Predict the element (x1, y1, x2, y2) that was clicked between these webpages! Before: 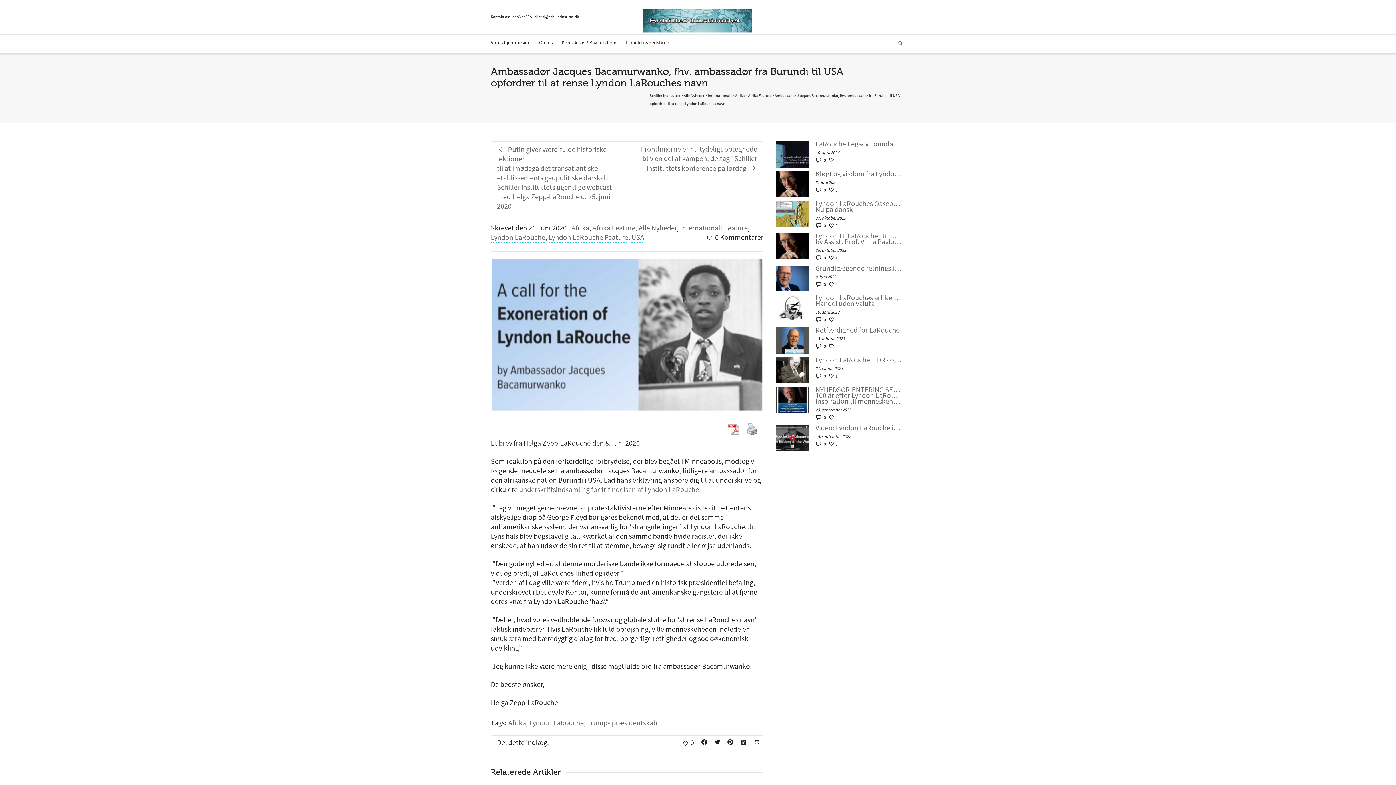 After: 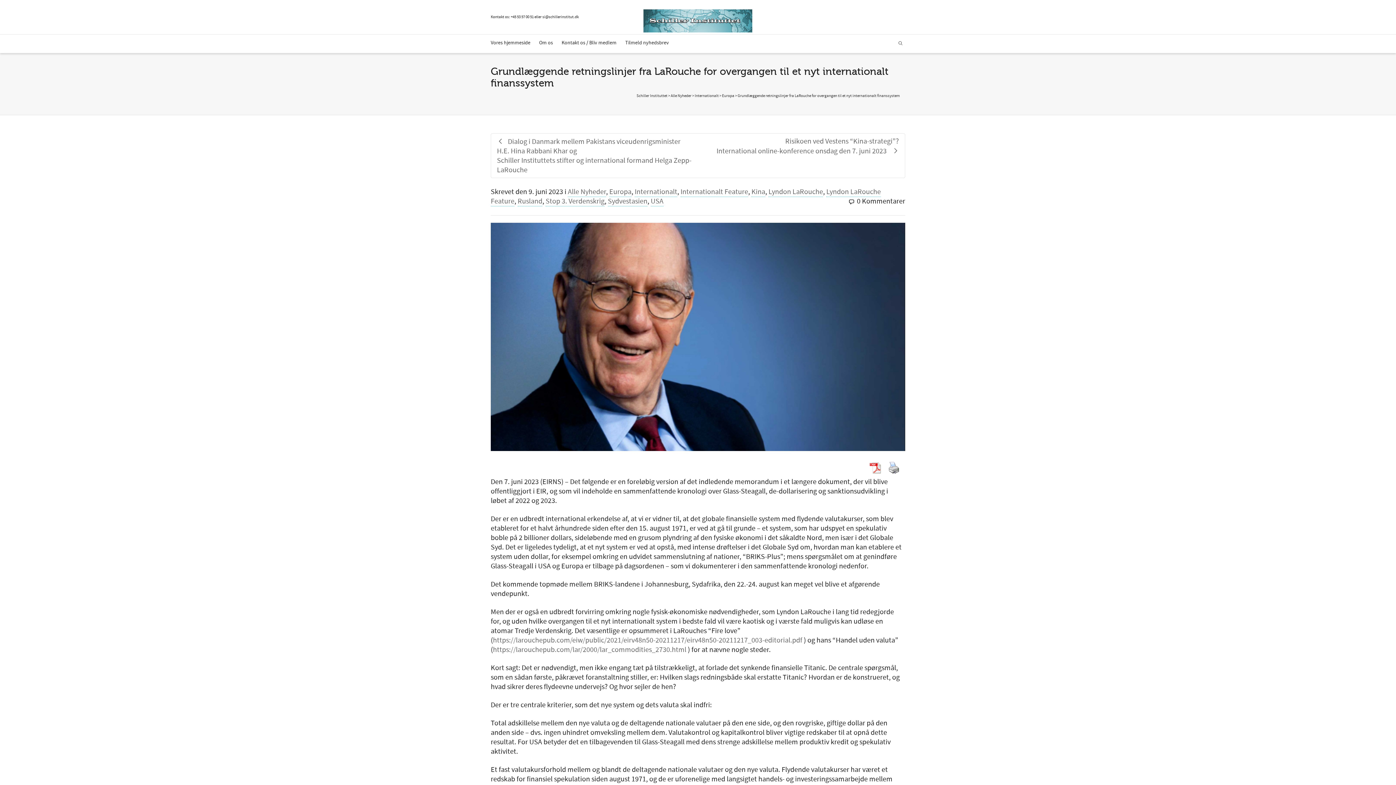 Action: bbox: (815, 265, 901, 271) label: Grundlæggende retningslinjer fra LaRouche for overgangen til et nyt internationalt finanssystem